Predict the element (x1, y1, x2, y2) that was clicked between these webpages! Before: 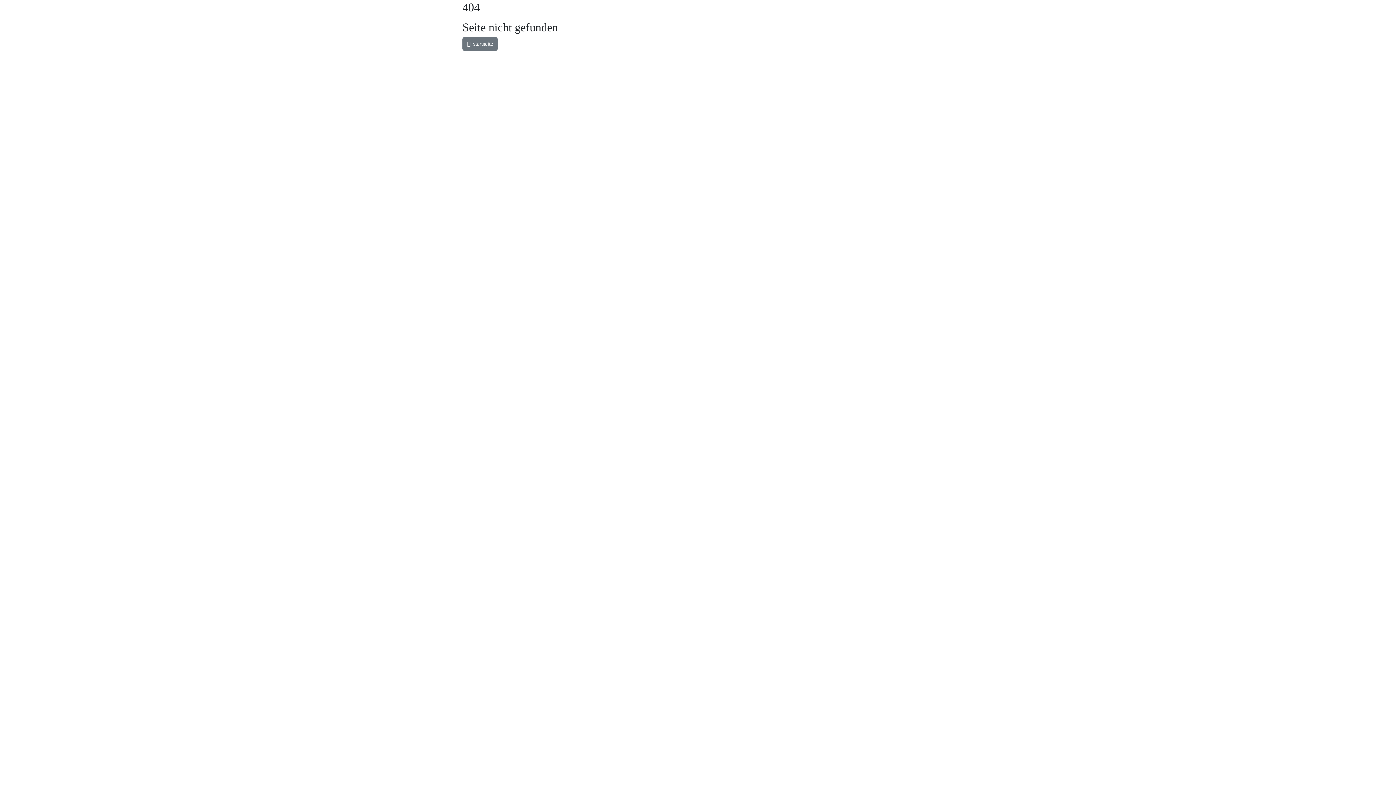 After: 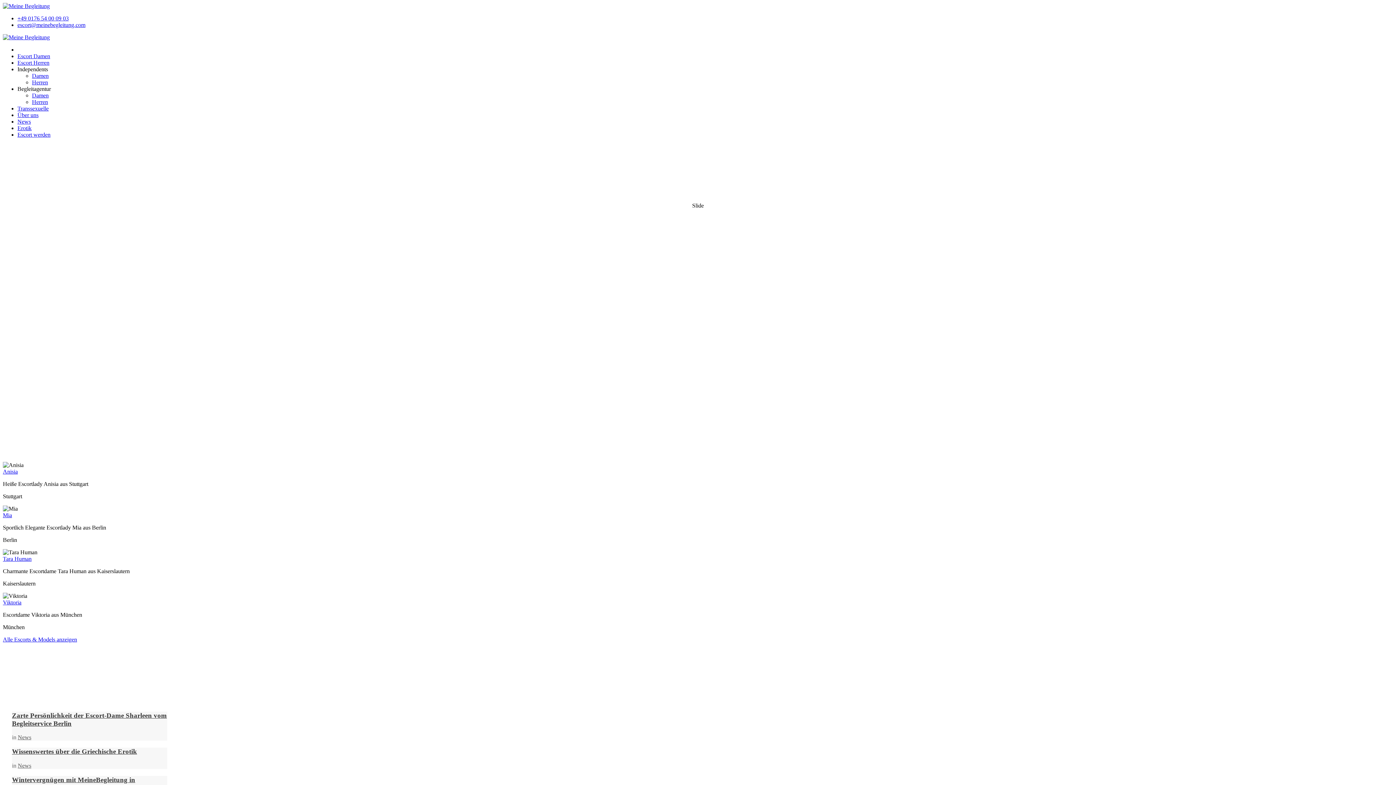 Action: label:  Startseite bbox: (462, 37, 497, 50)